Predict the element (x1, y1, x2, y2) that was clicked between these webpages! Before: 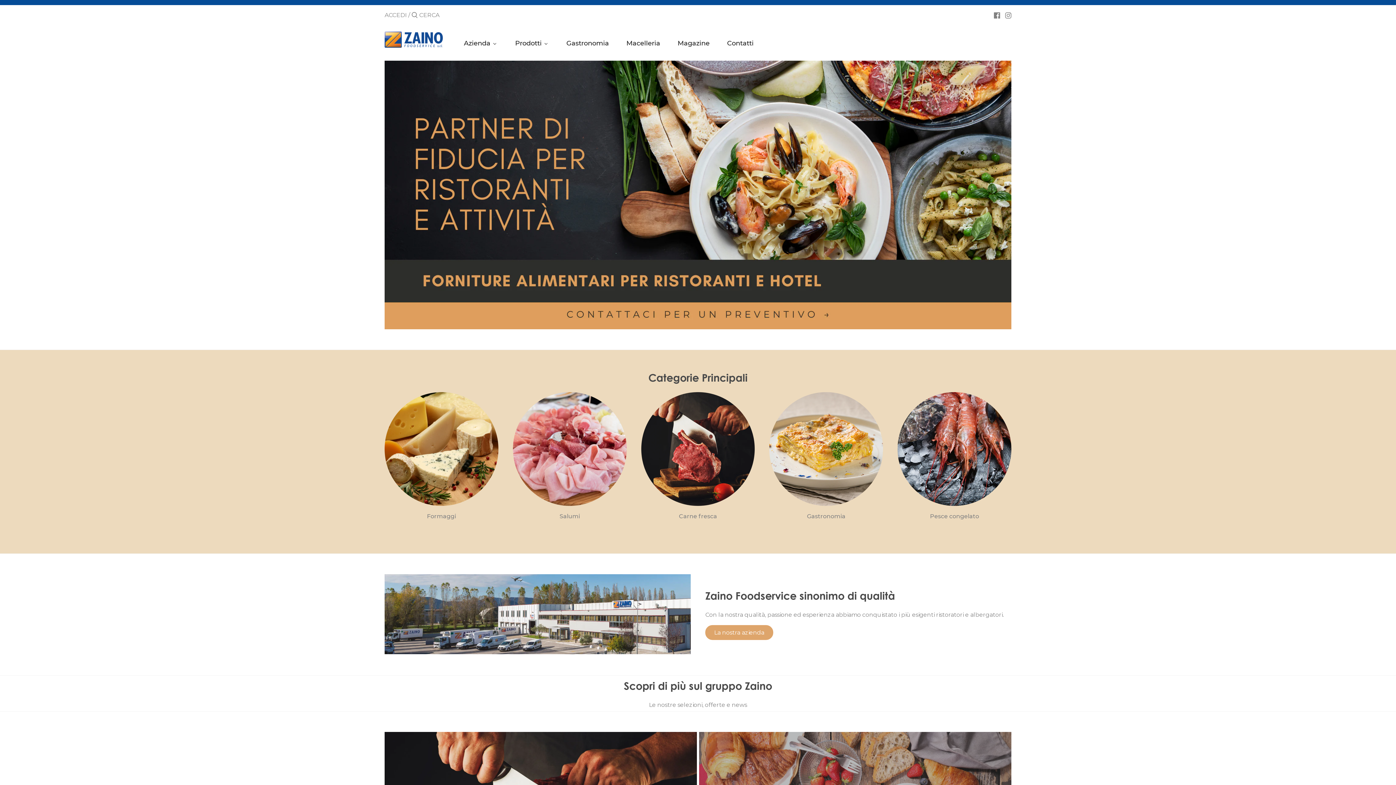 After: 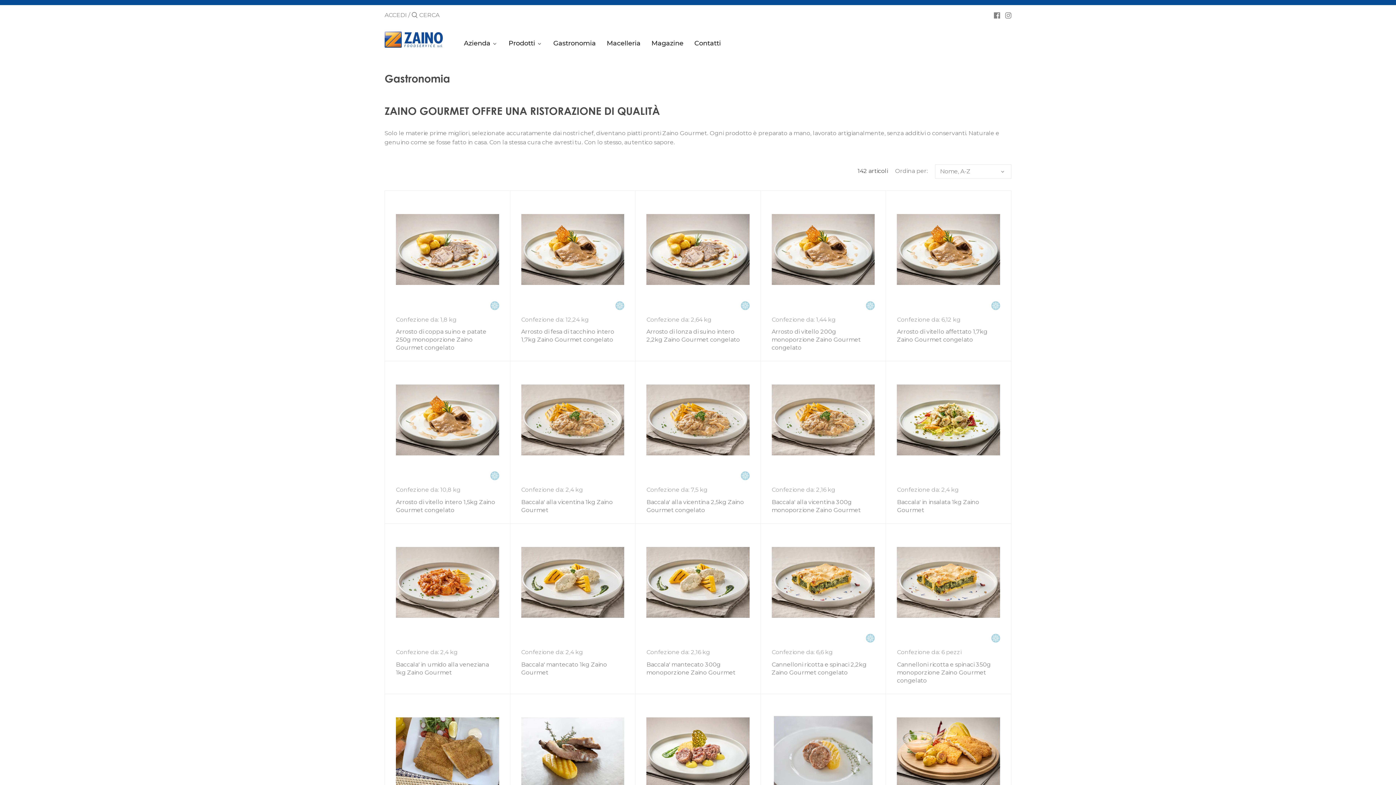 Action: label: Gastronomia bbox: (558, 36, 618, 52)